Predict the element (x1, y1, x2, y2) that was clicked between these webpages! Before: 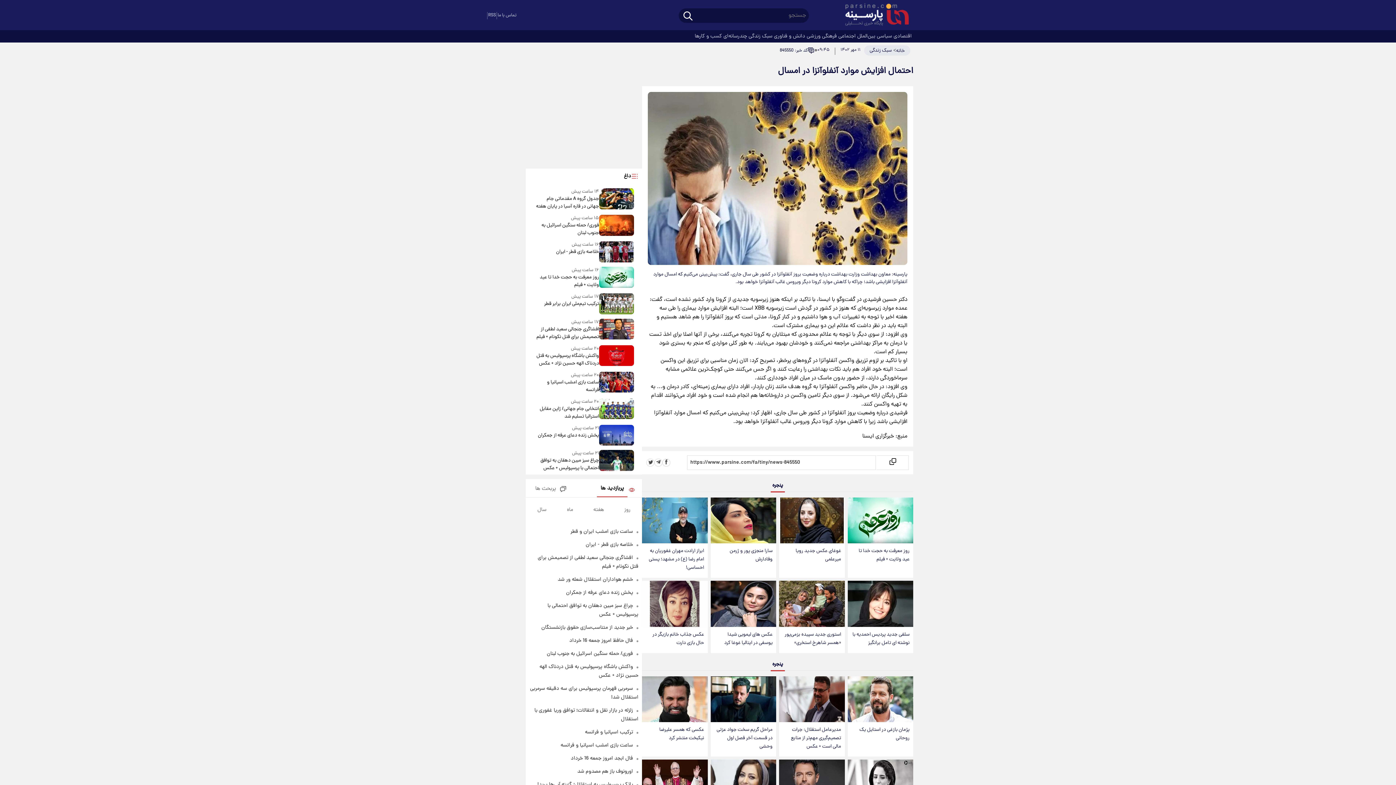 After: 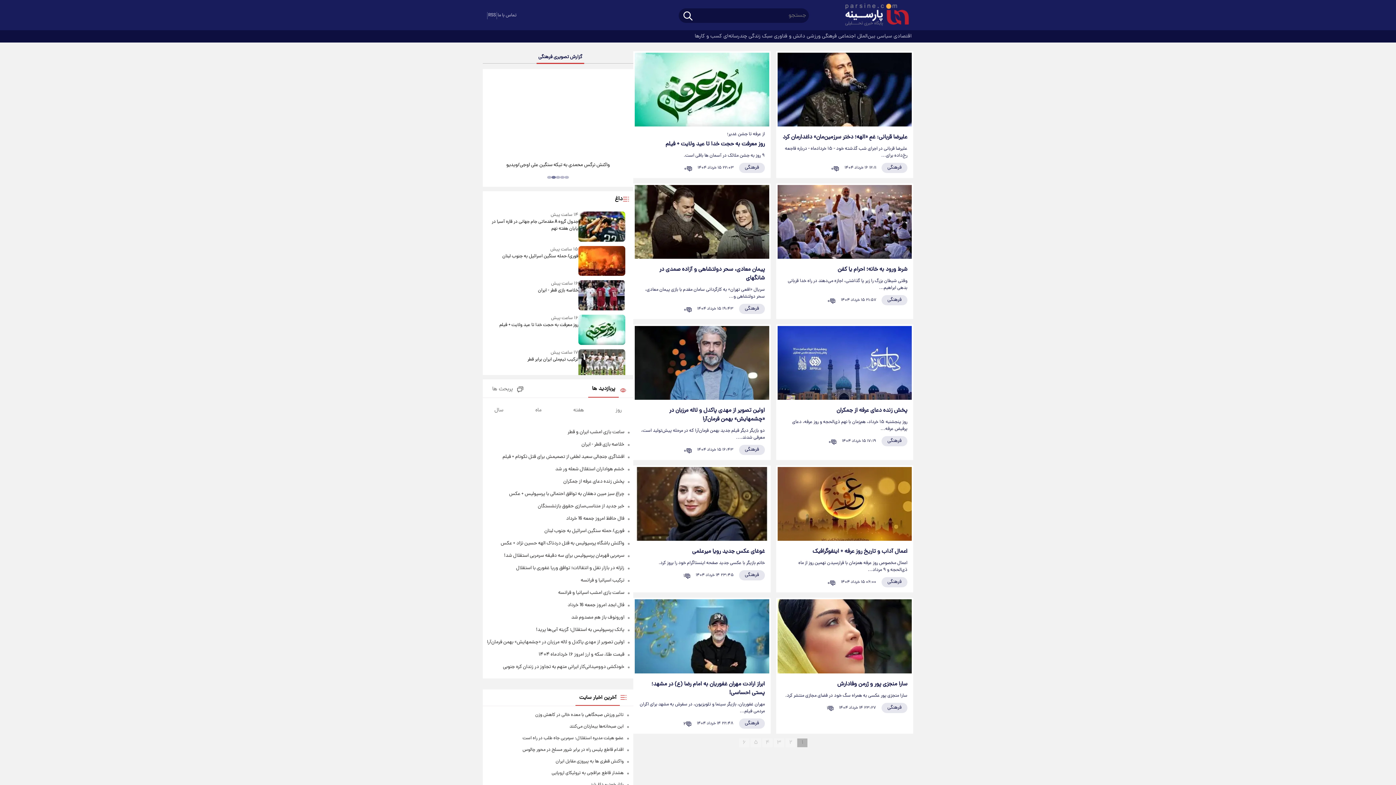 Action: bbox: (822, 30, 838, 42) label:  فرهنگی